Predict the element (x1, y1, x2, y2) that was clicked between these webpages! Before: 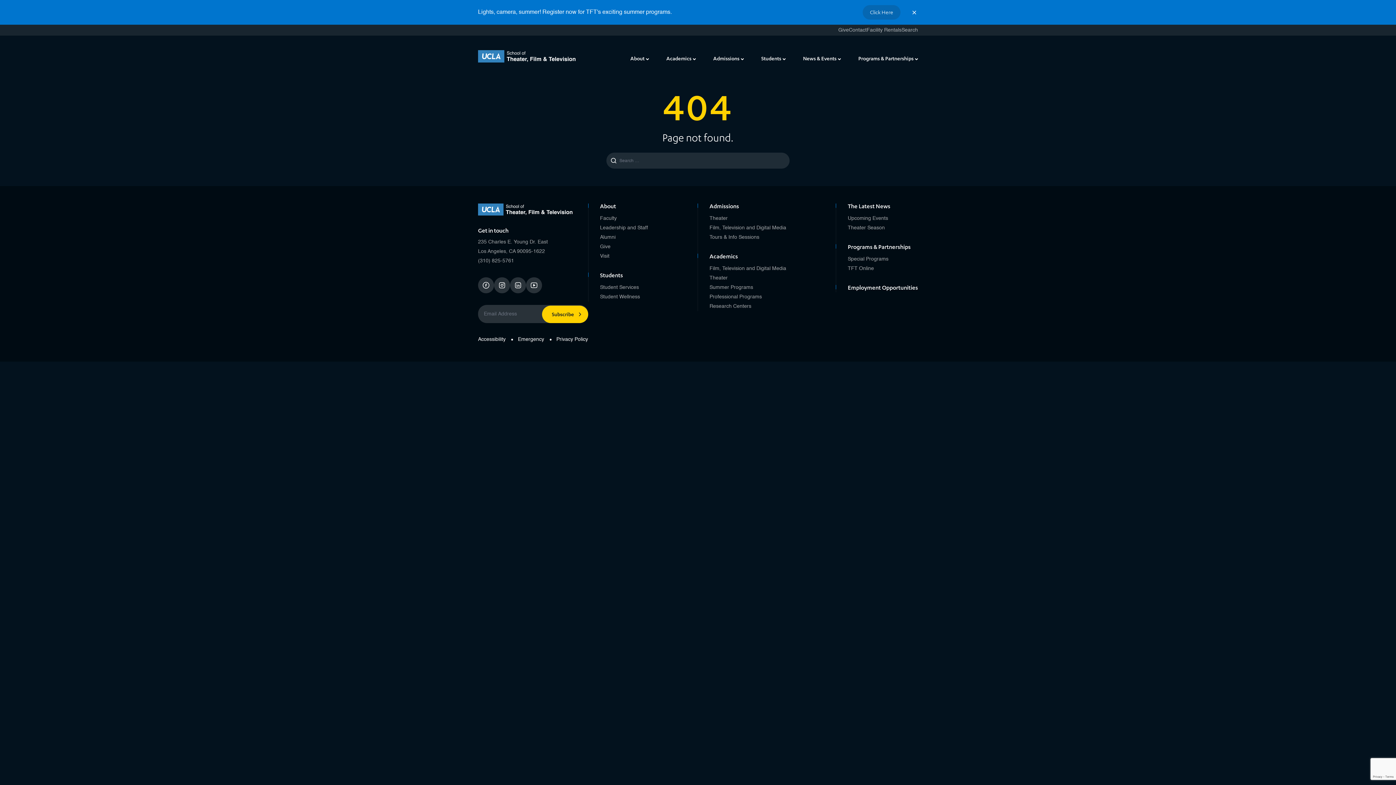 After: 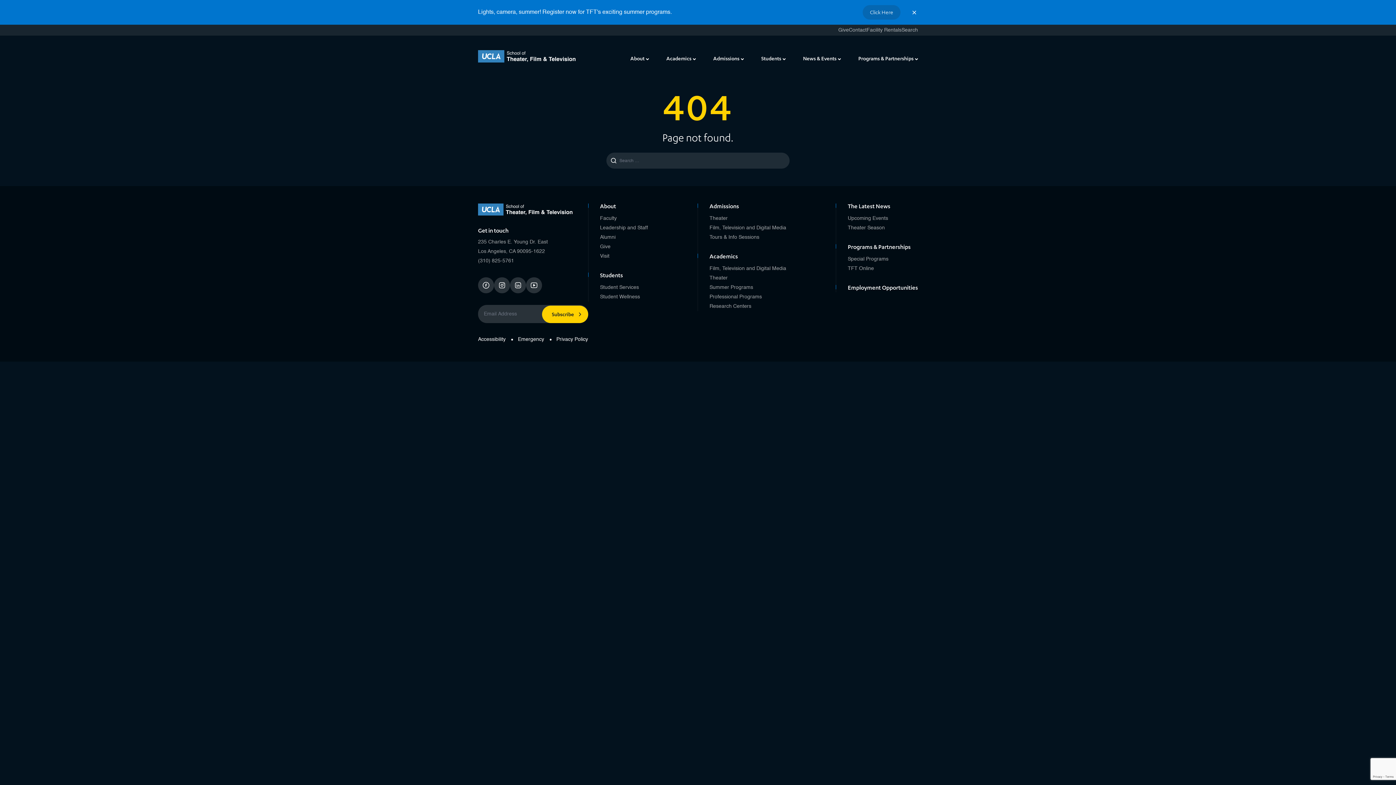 Action: bbox: (518, 334, 544, 344) label: Emergency